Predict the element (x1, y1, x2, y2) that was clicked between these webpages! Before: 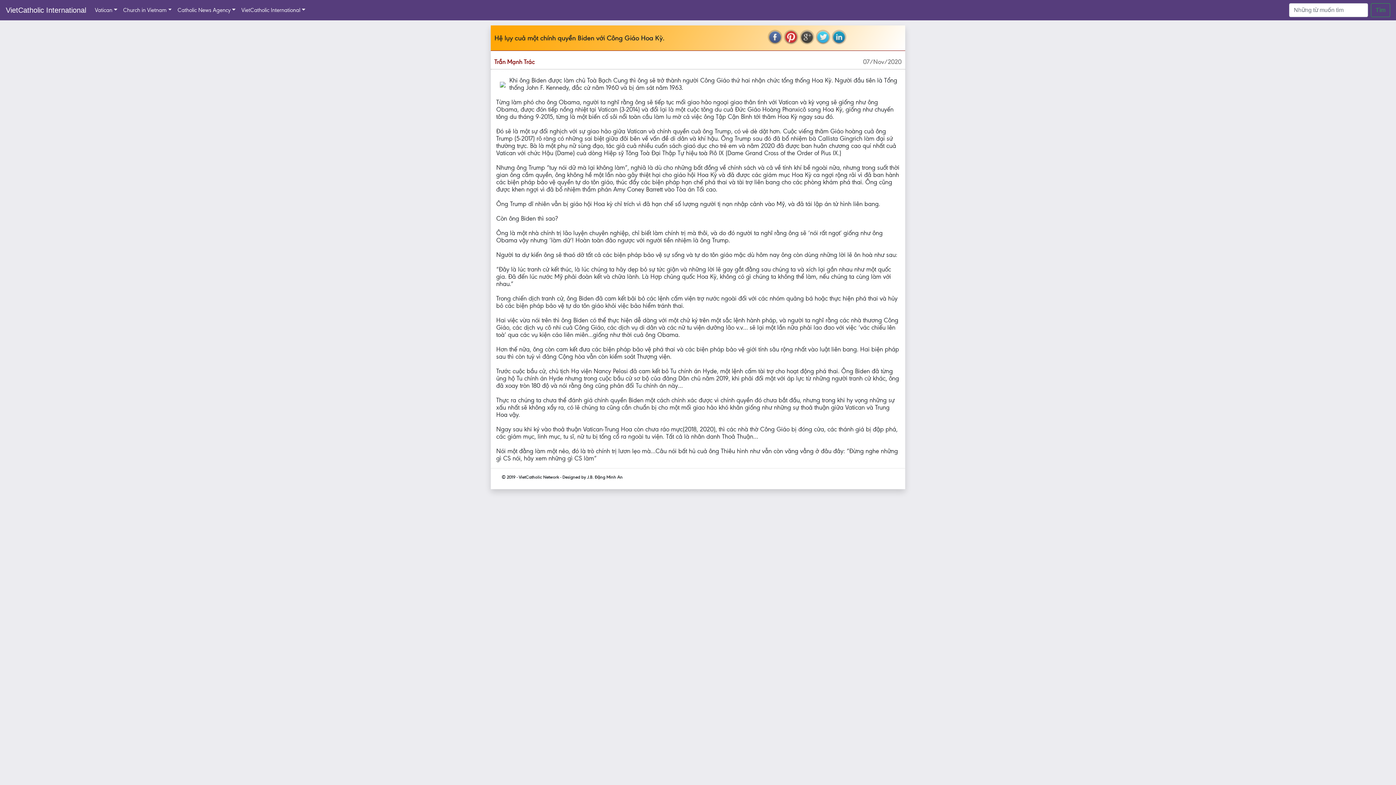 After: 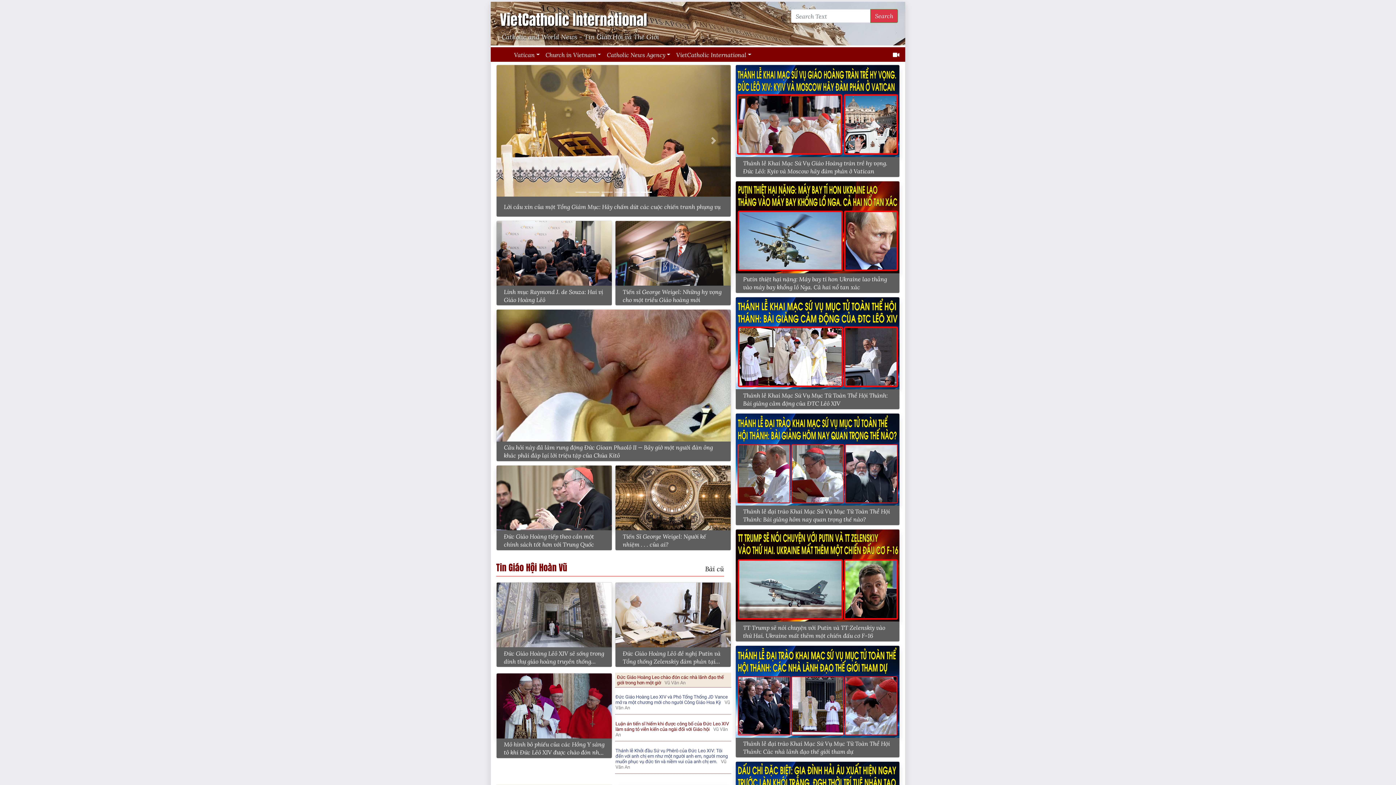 Action: label: VietCatholic International bbox: (5, 2, 86, 17)